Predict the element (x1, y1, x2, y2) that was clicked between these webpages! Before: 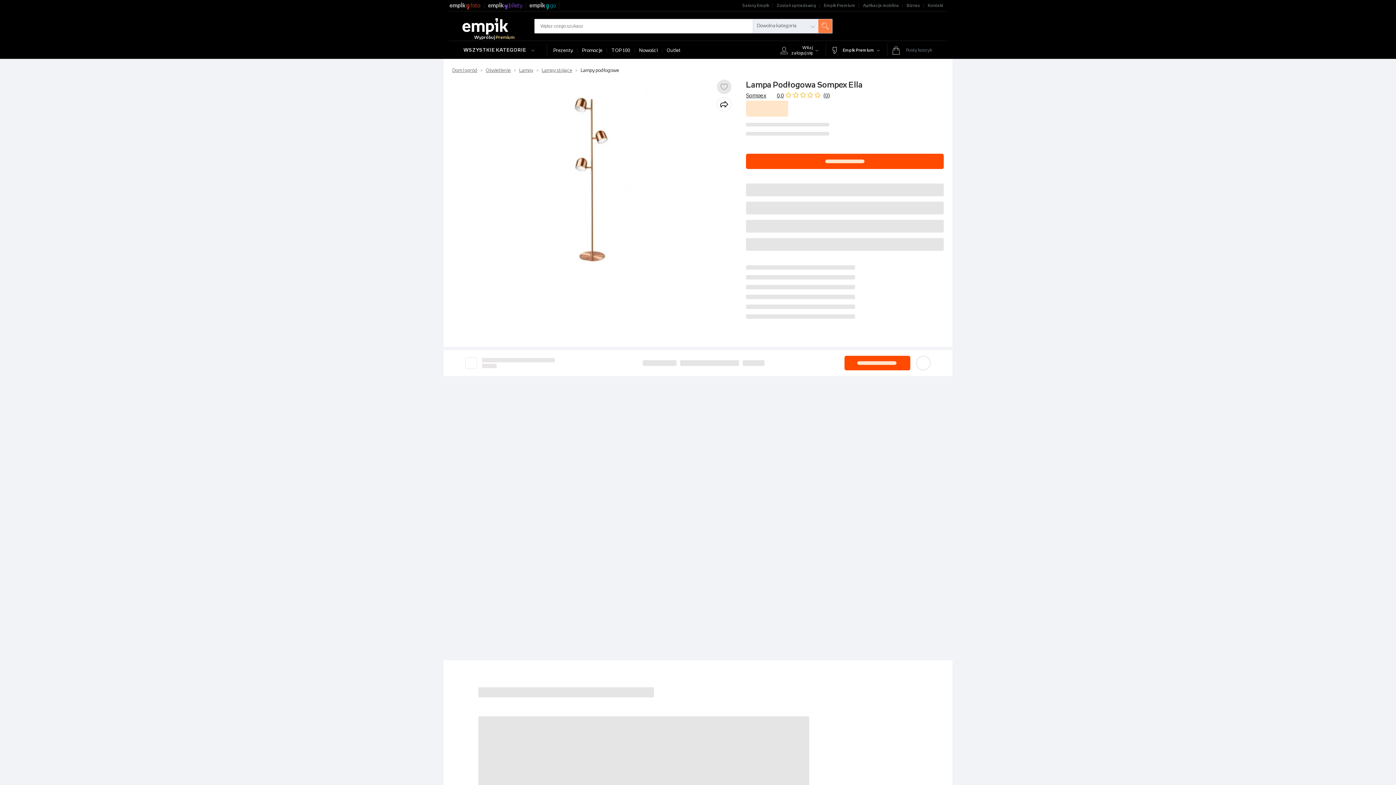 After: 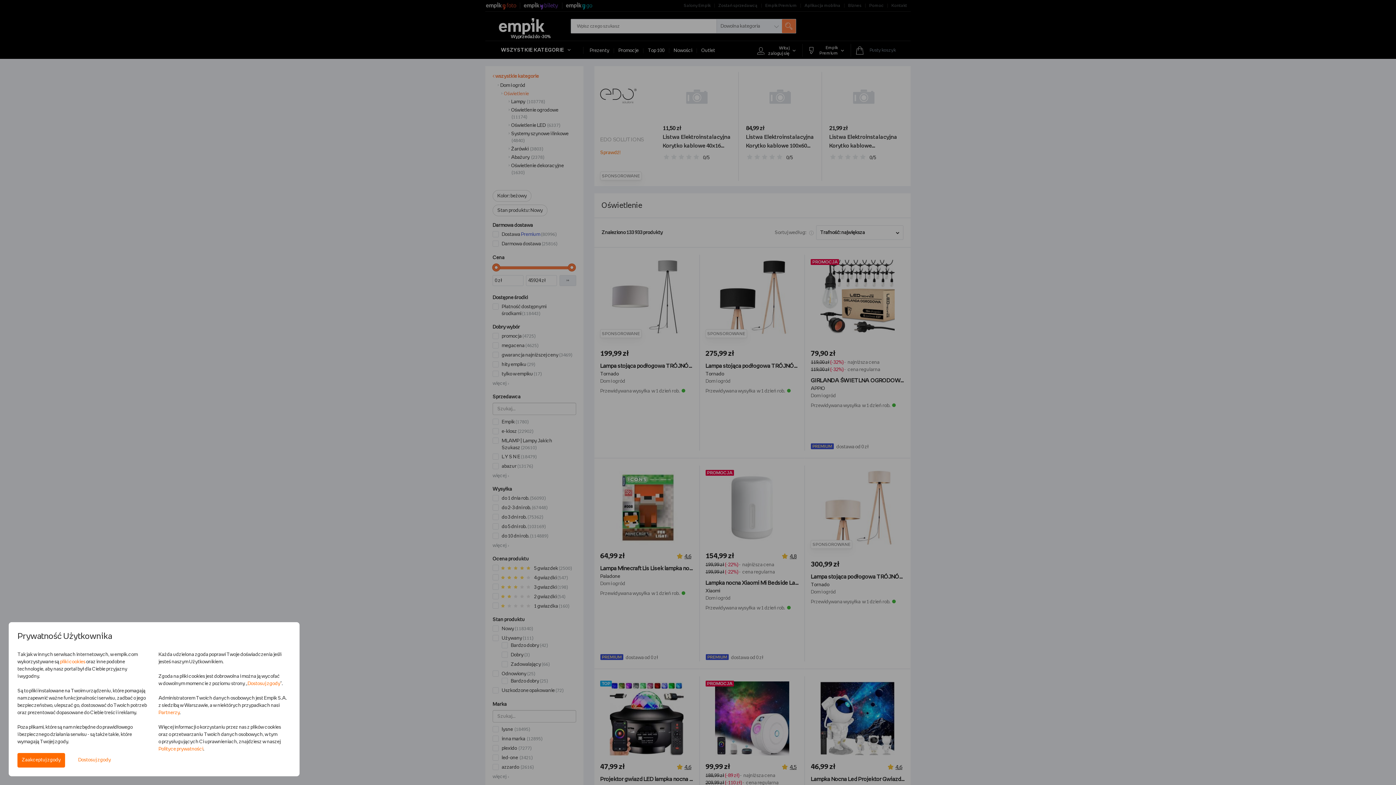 Action: bbox: (477, 68, 510, 73) label: Oświetlenie